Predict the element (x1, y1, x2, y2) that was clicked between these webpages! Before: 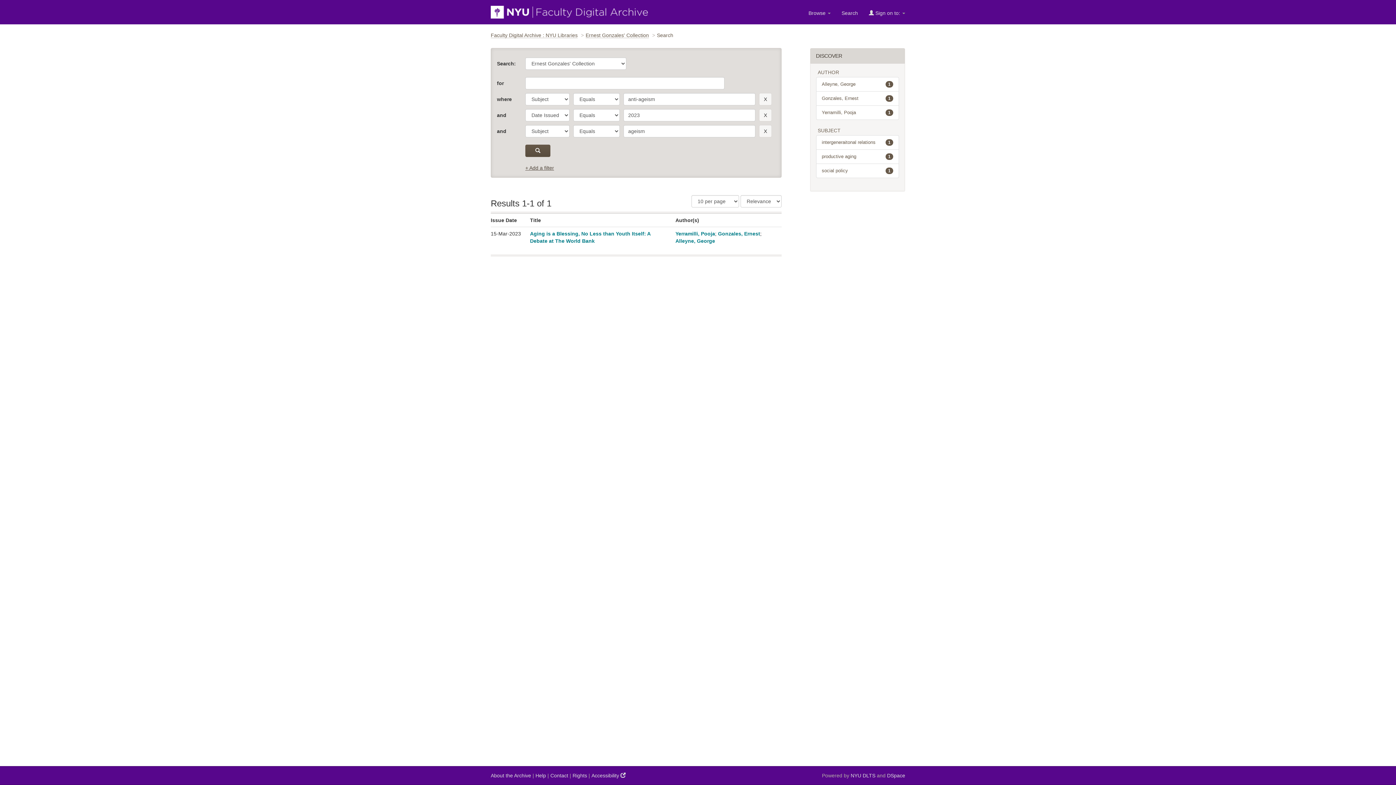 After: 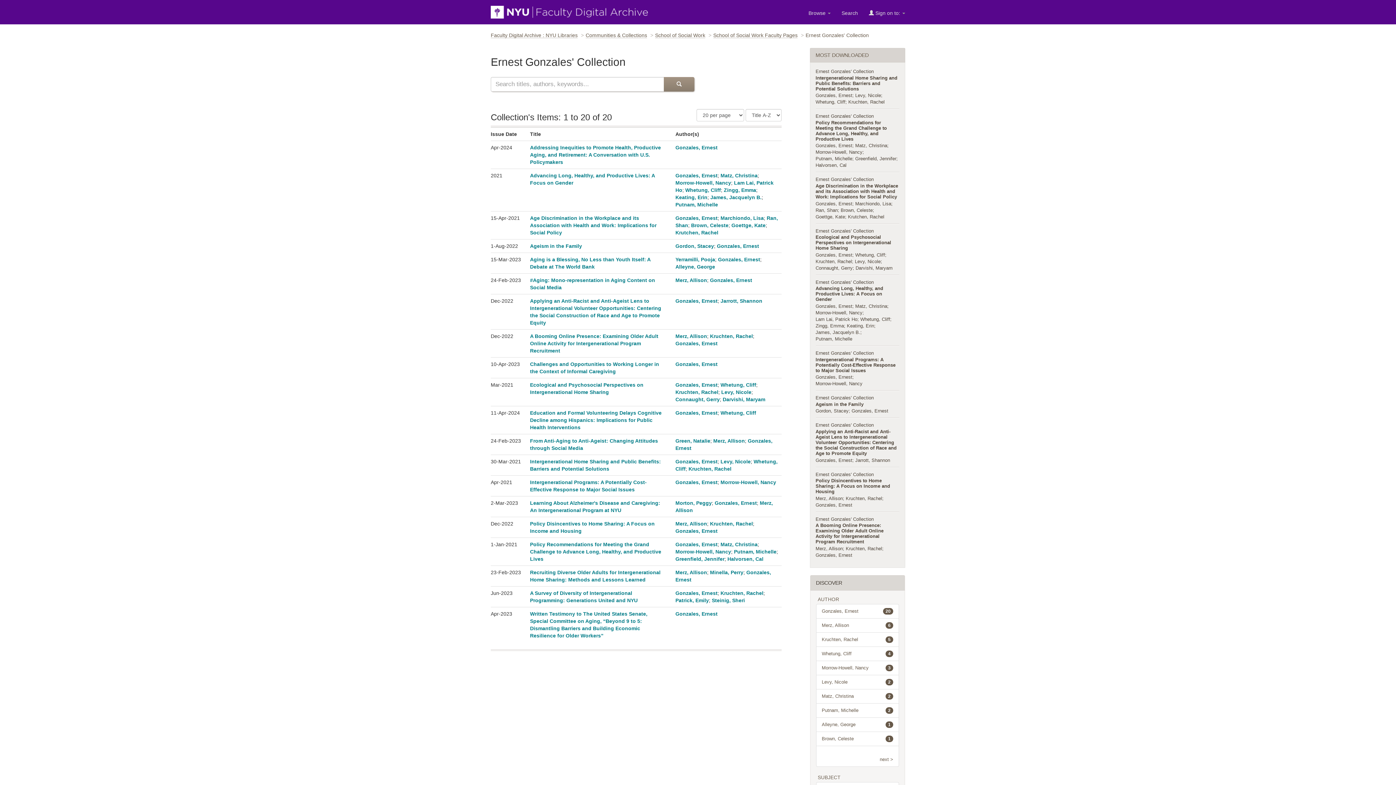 Action: bbox: (585, 32, 649, 38) label: Ernest Gonzales' Collection